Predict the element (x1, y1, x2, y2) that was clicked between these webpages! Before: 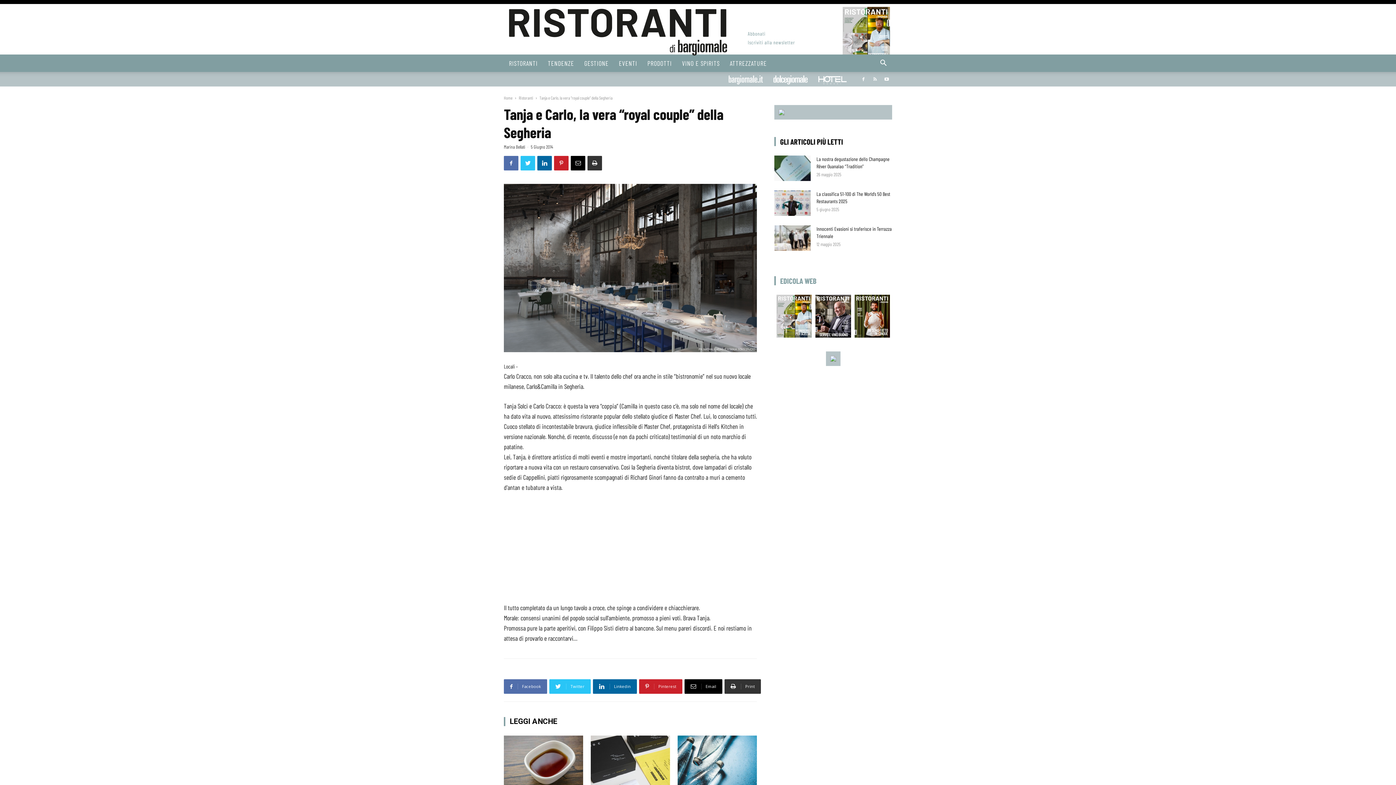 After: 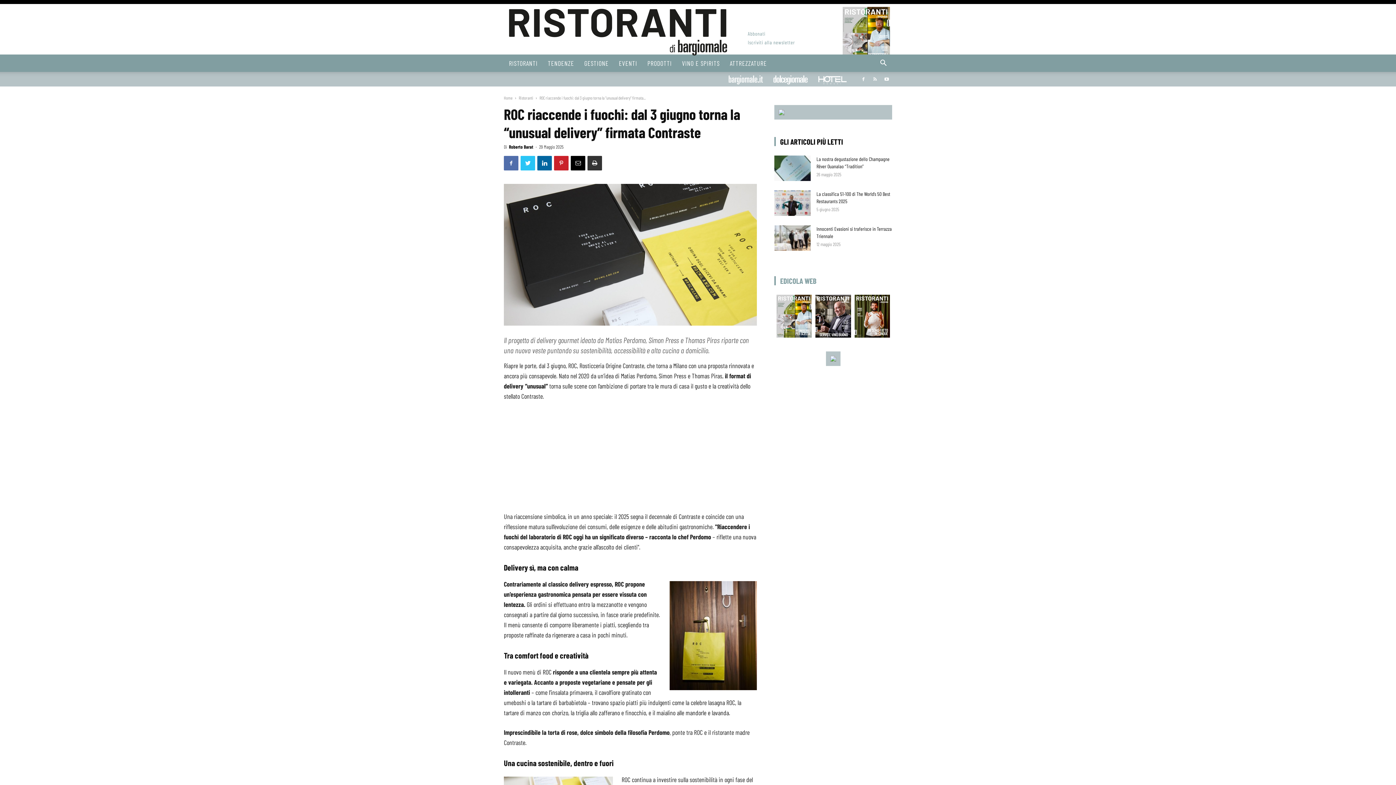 Action: bbox: (590, 736, 670, 790)